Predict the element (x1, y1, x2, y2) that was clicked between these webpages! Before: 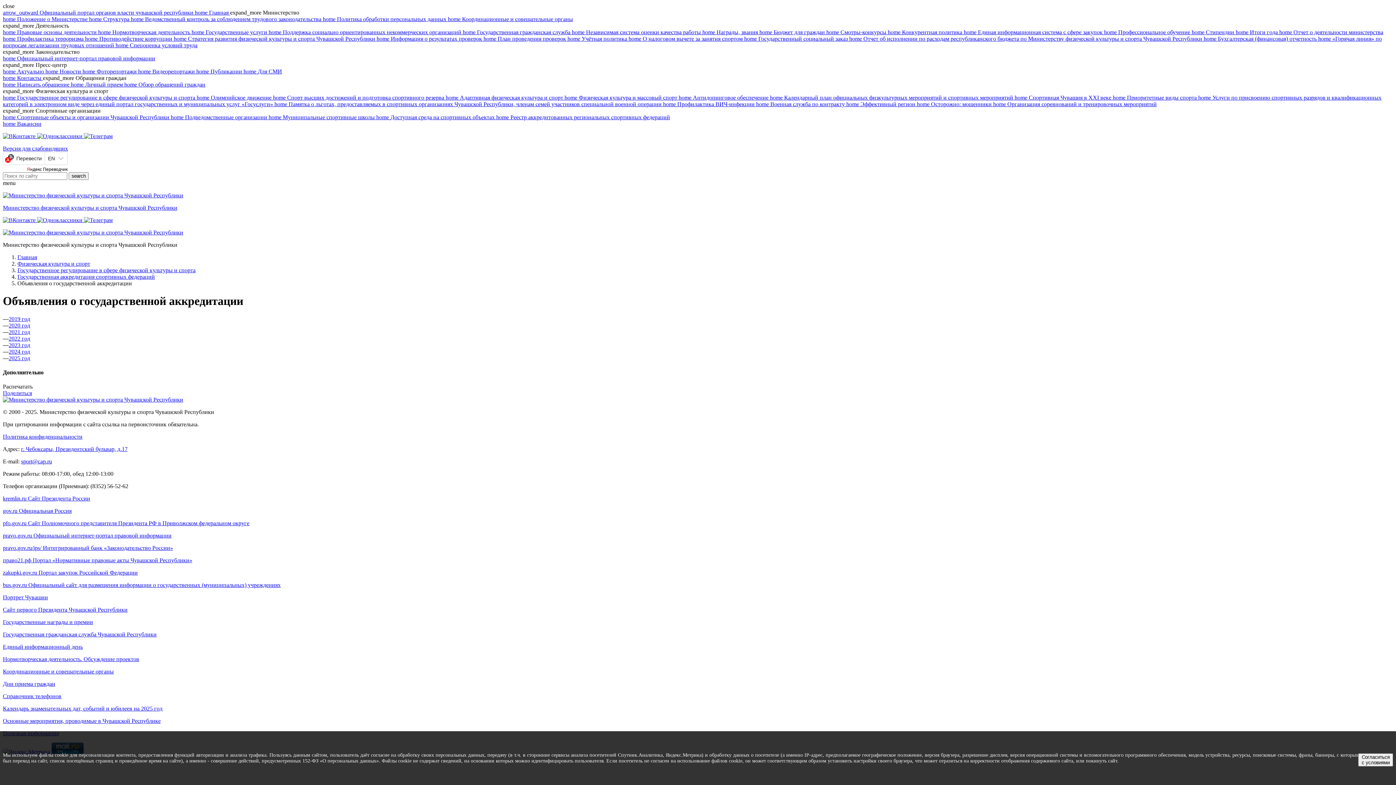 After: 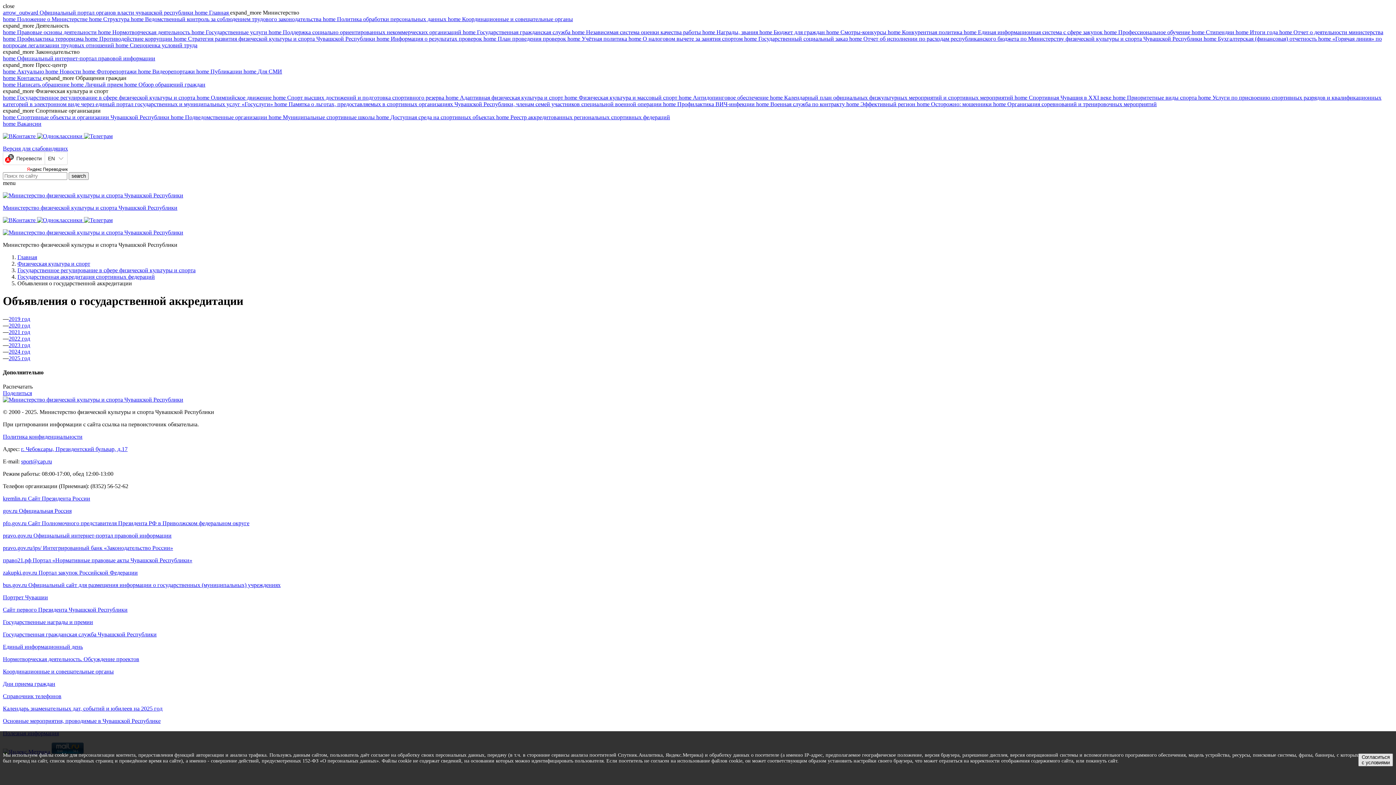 Action: bbox: (1358, 753, 1393, 766) label: Согласиться с условиями